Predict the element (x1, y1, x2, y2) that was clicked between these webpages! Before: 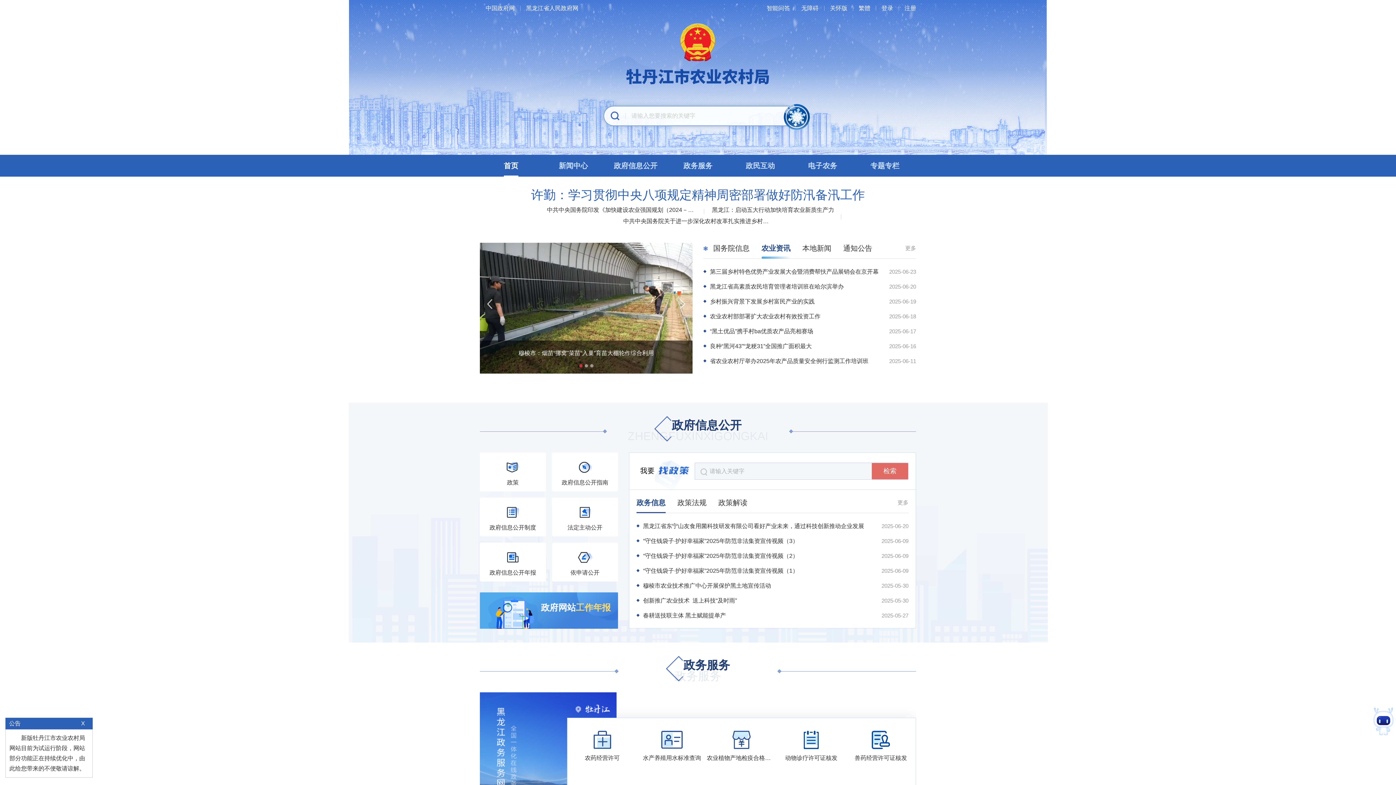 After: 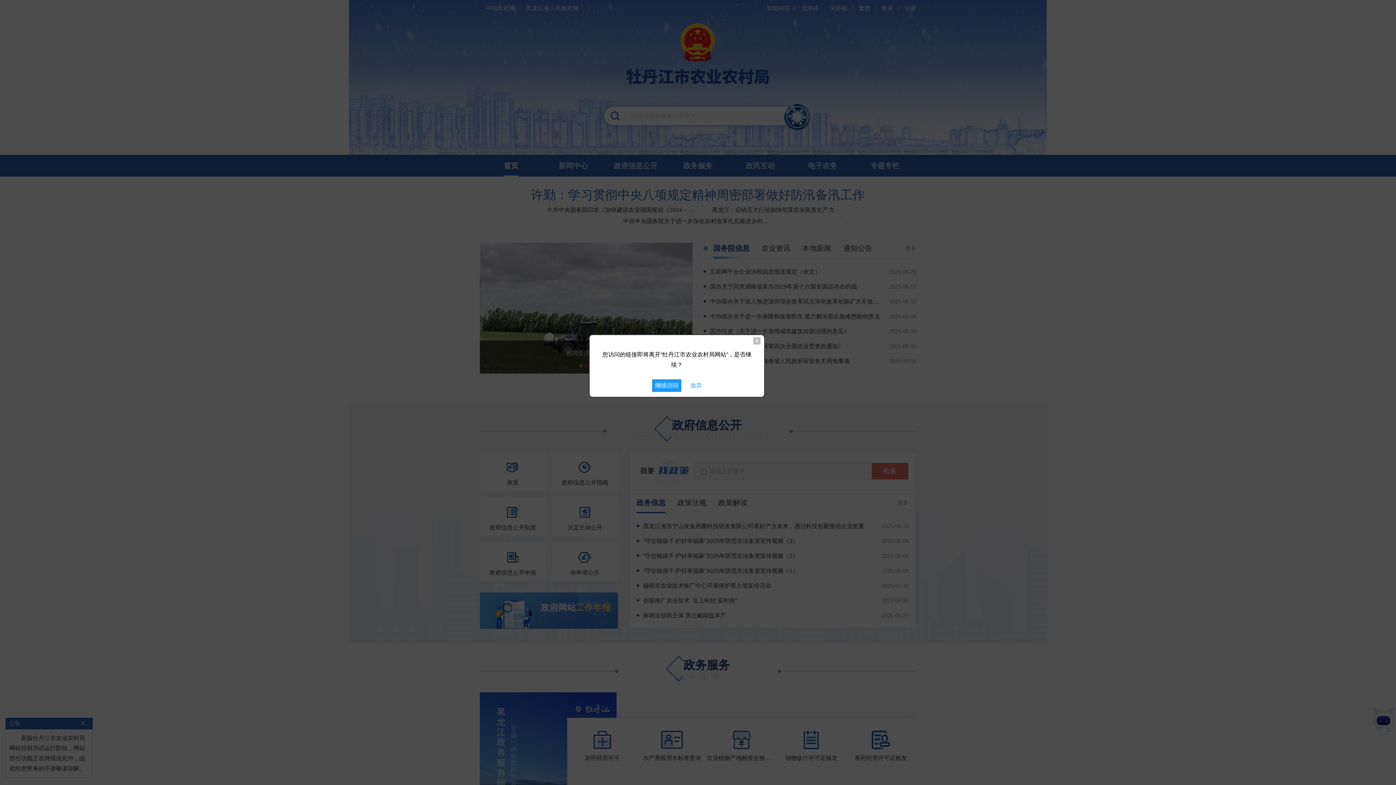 Action: label: 国务院信息 bbox: (713, 244, 749, 252)